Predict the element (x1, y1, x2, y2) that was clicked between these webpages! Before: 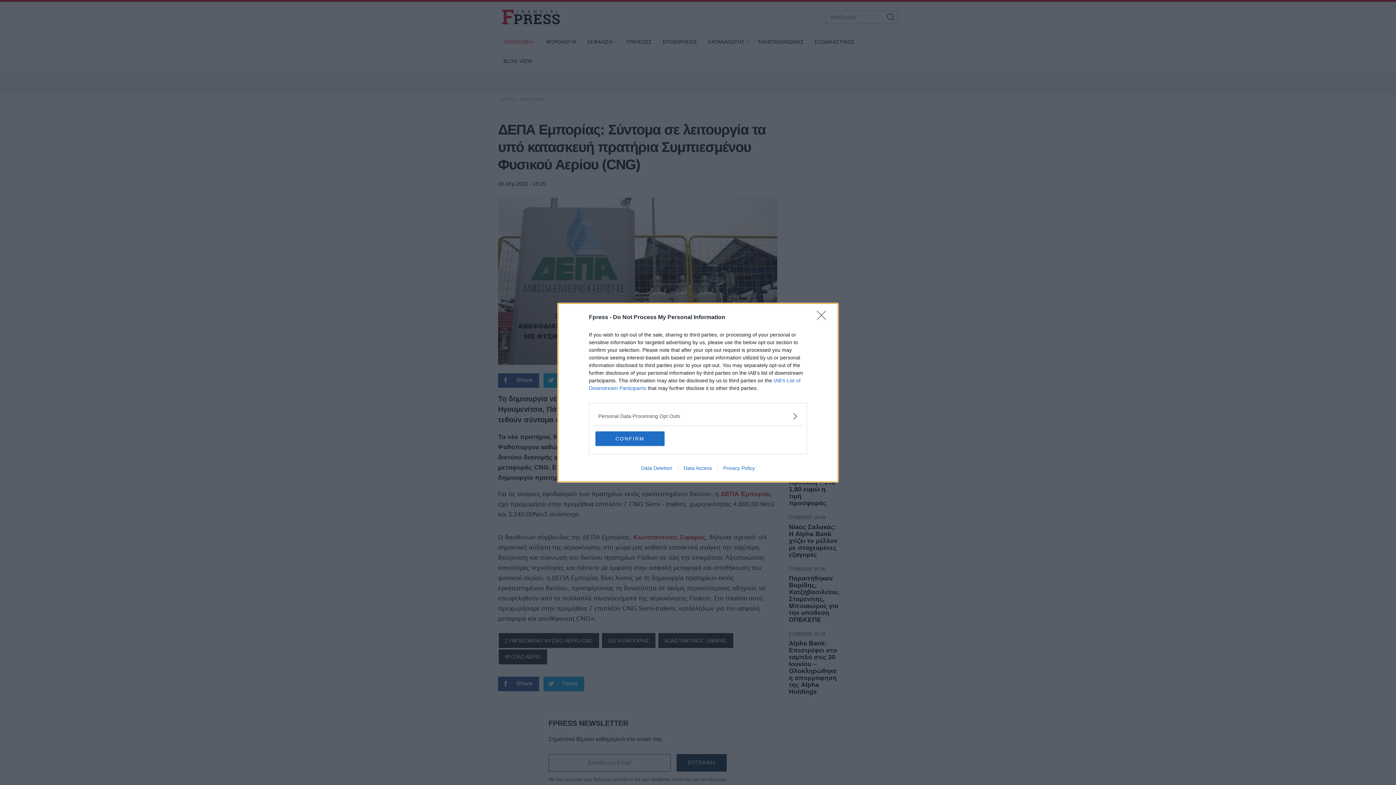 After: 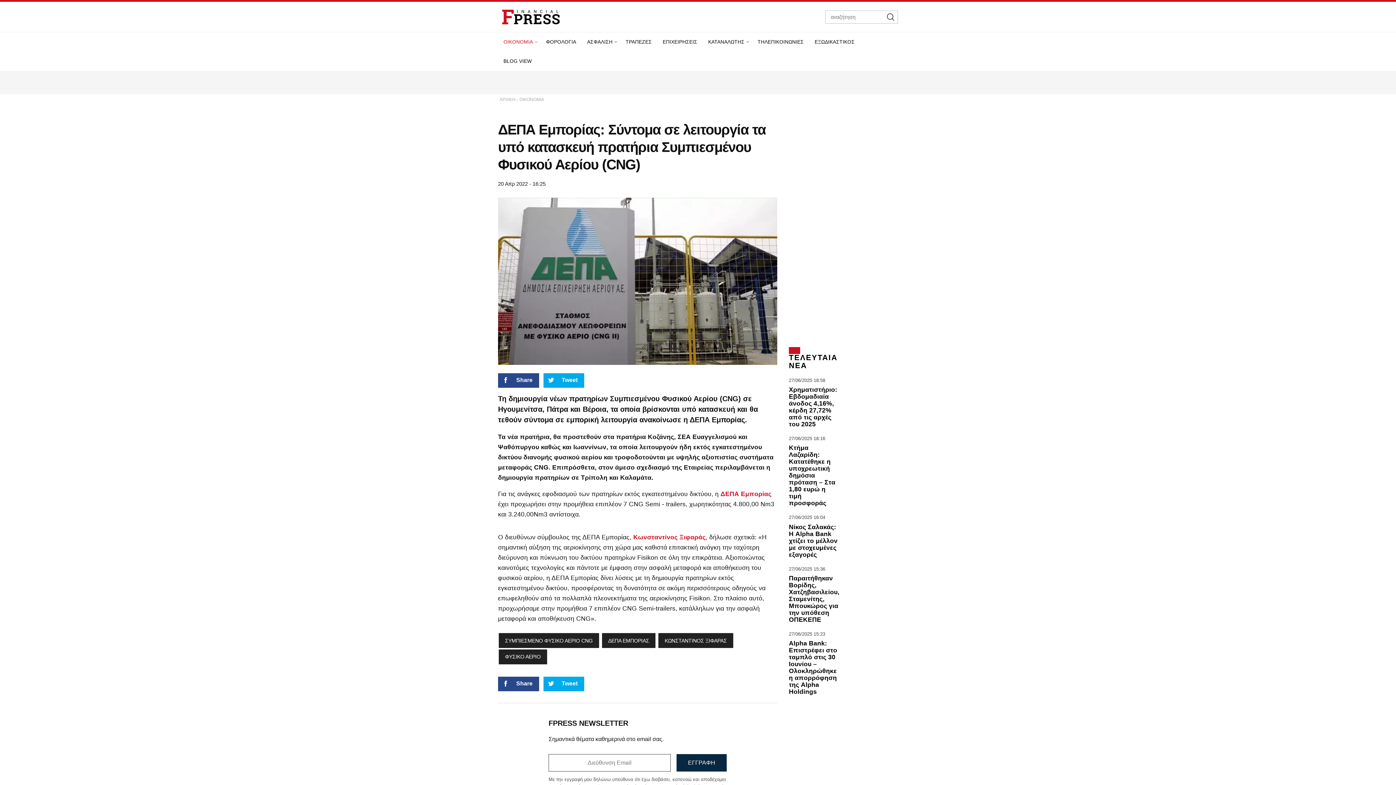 Action: label: Close bbox: (817, 310, 830, 324)